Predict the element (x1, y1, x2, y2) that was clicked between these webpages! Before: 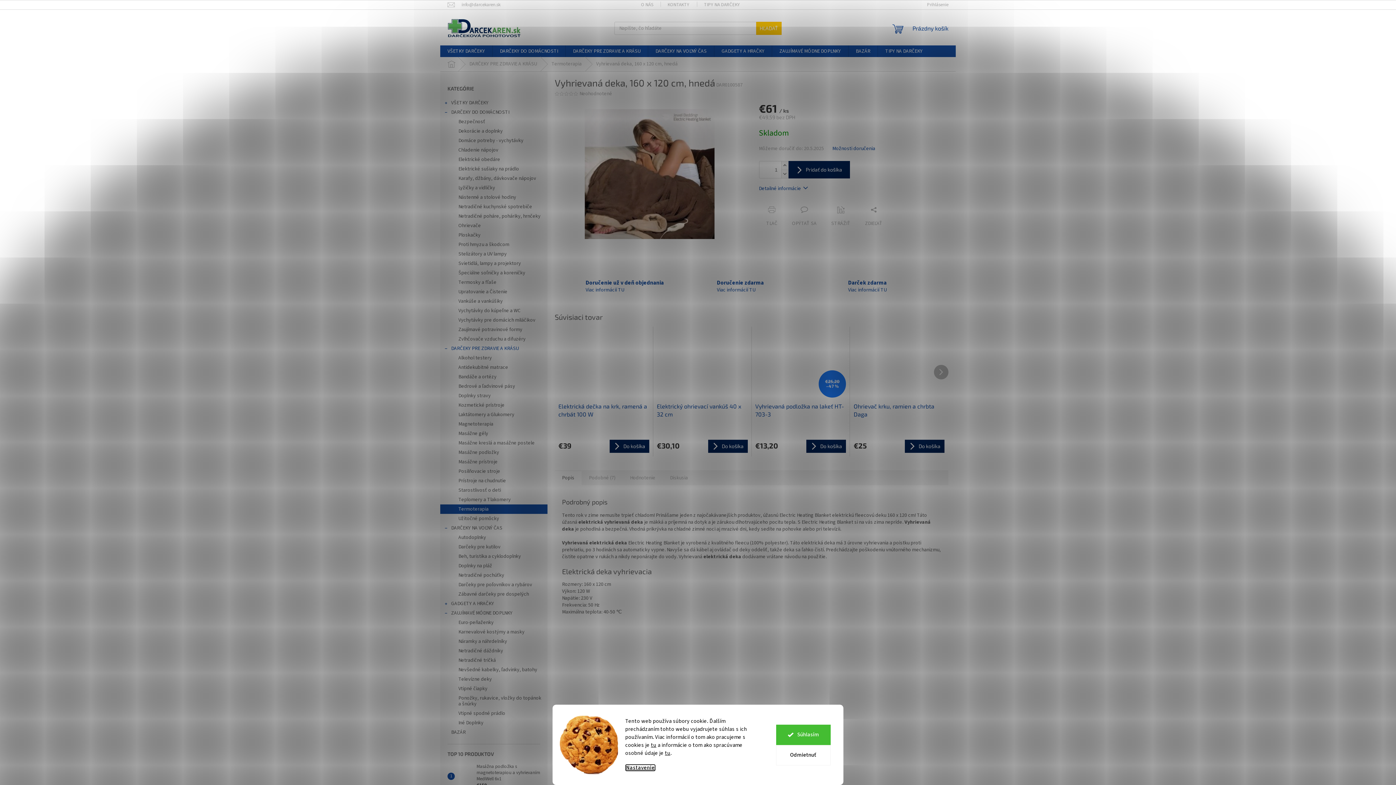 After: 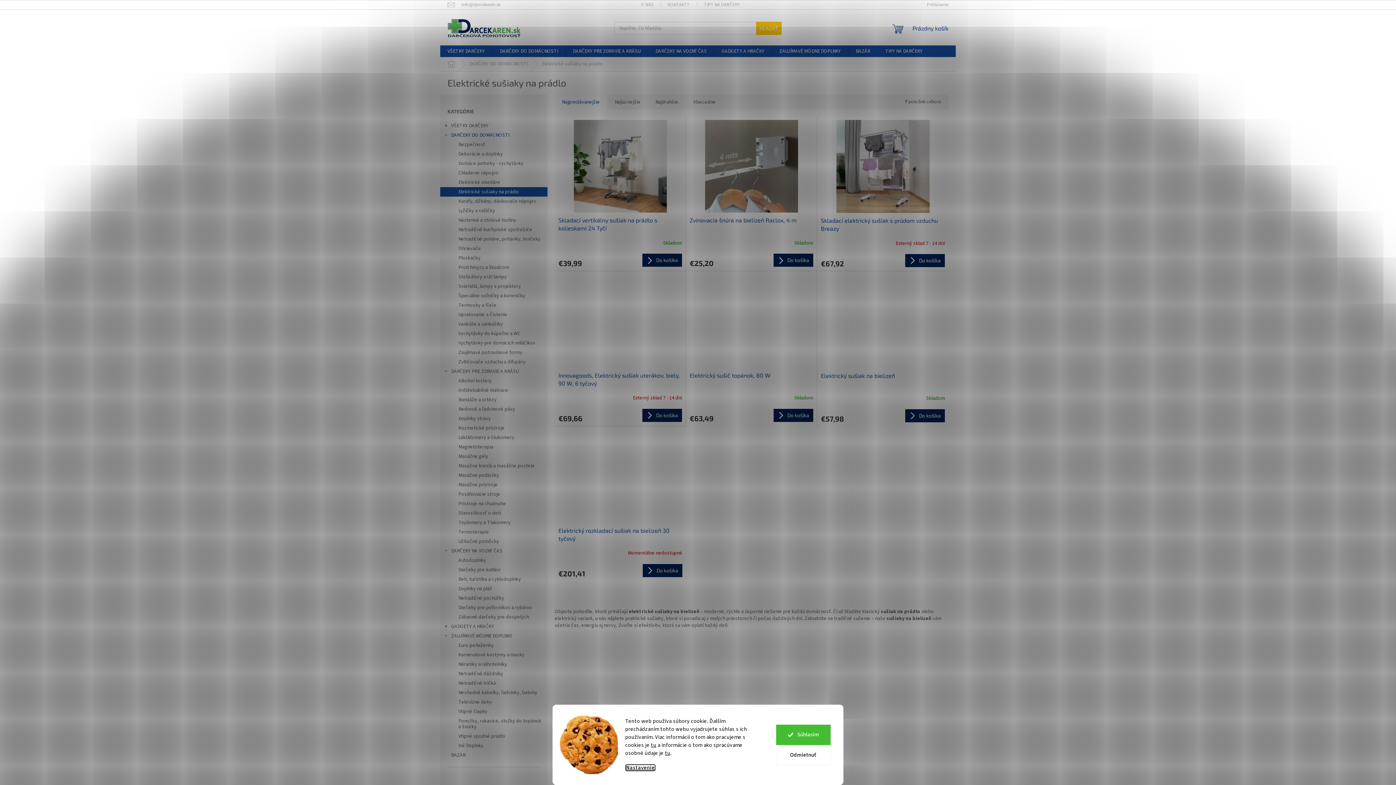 Action: label: Elektrické sušiaky na prádlo bbox: (440, 164, 547, 173)